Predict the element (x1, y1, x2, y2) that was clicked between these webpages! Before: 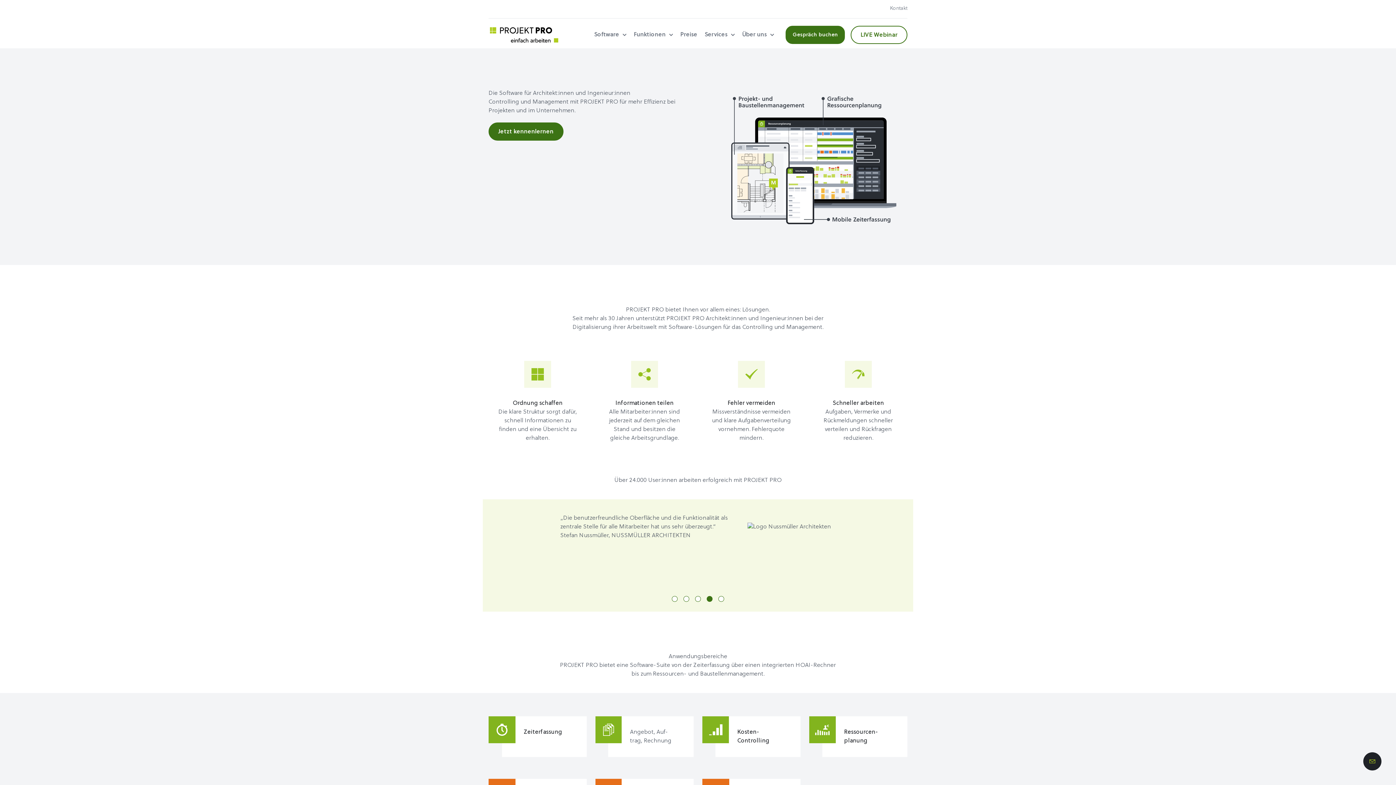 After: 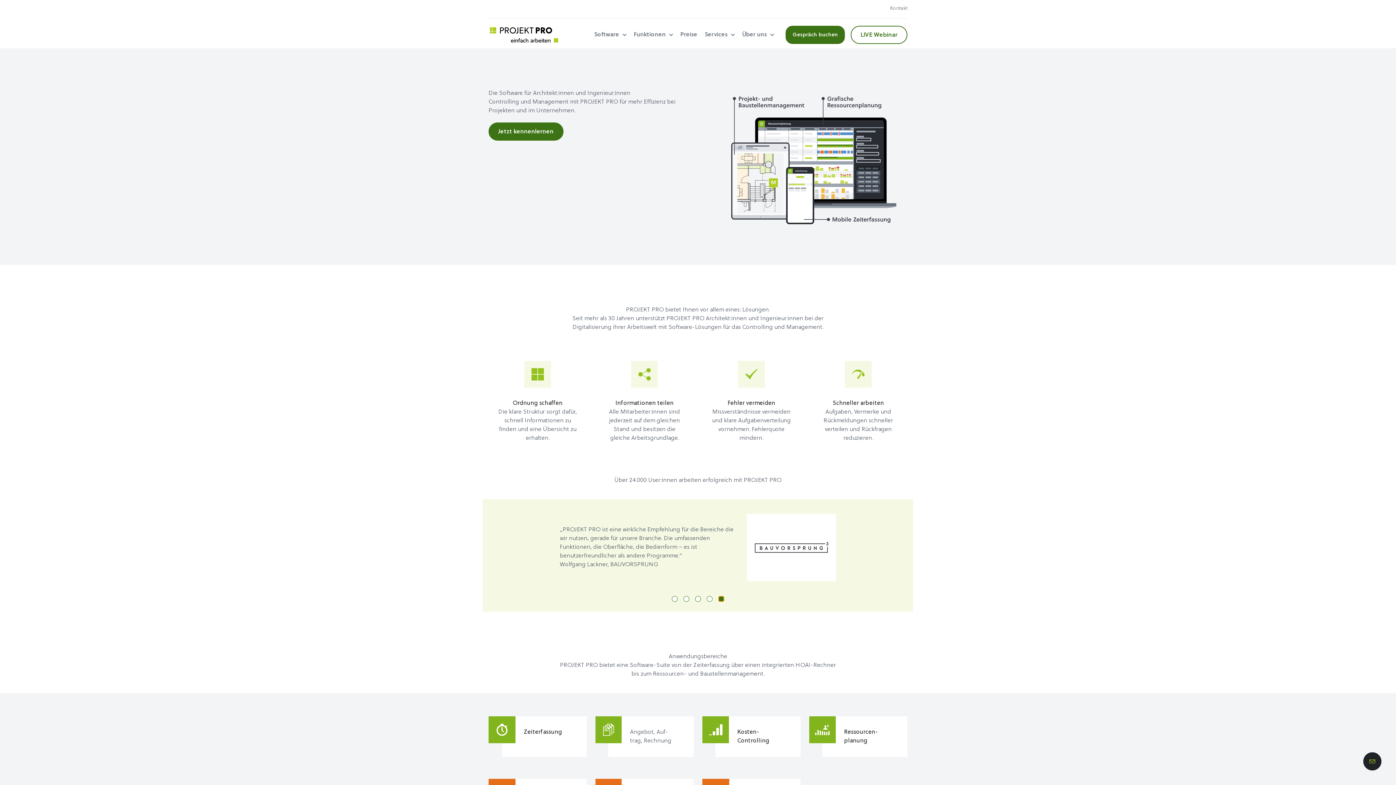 Action: label: Go to slide 5 bbox: (718, 596, 724, 602)